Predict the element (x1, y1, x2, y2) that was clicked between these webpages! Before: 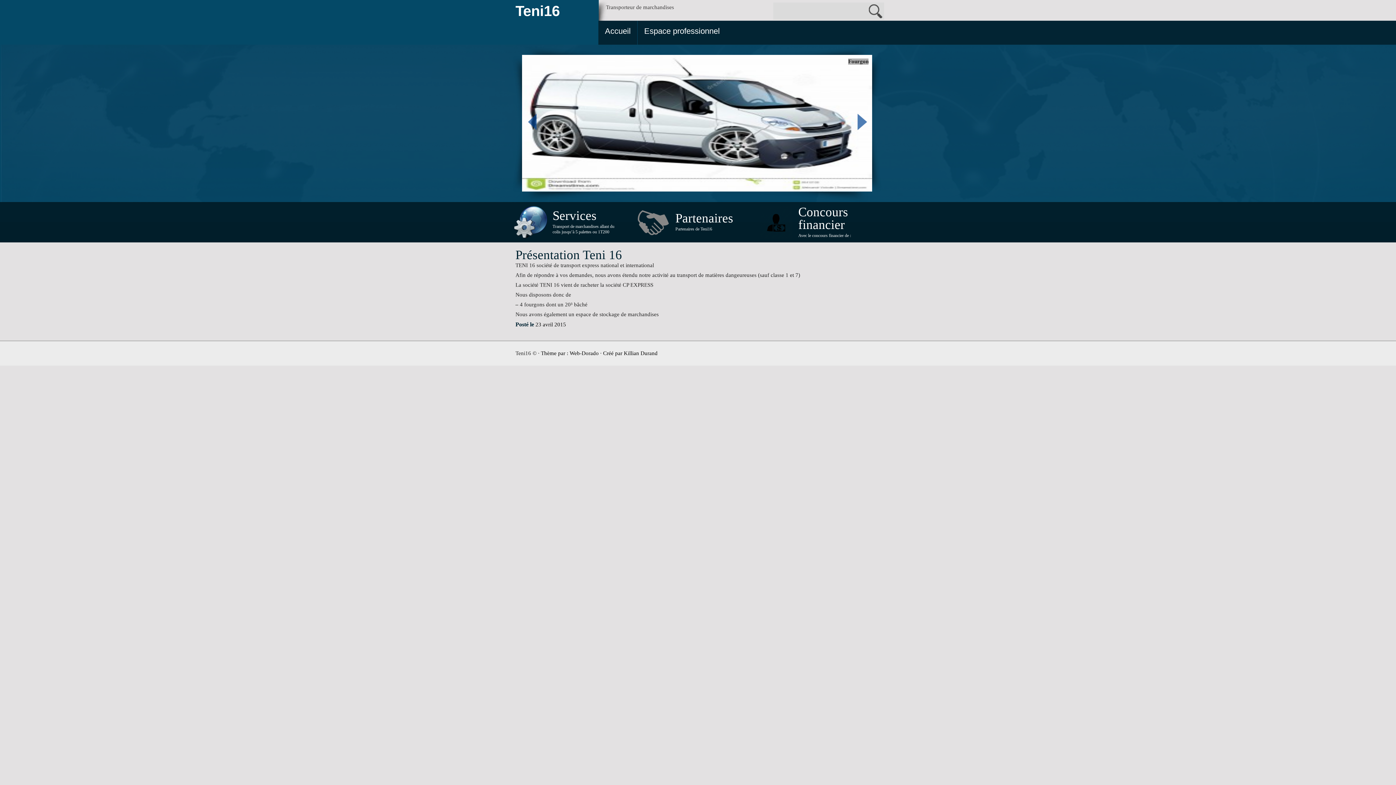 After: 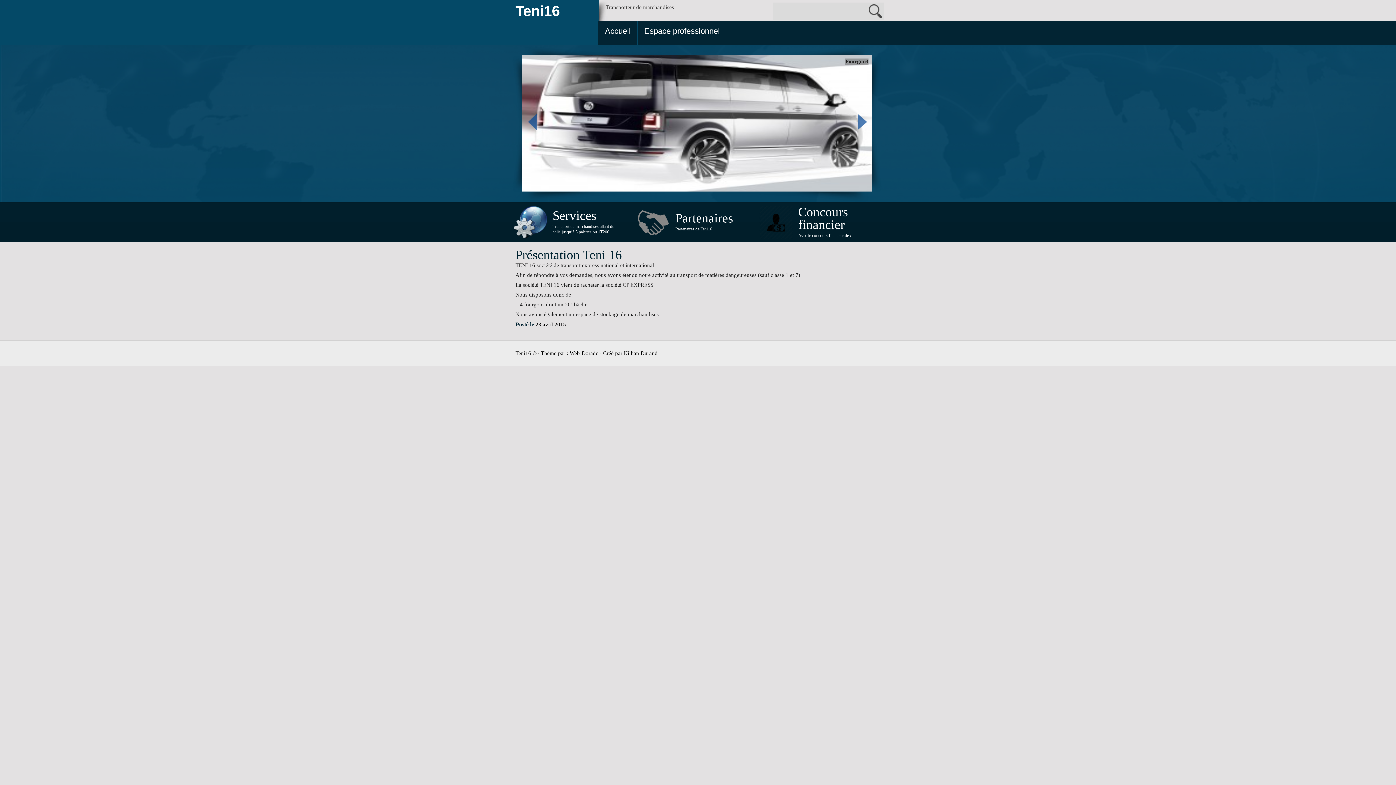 Action: bbox: (857, 113, 868, 130)